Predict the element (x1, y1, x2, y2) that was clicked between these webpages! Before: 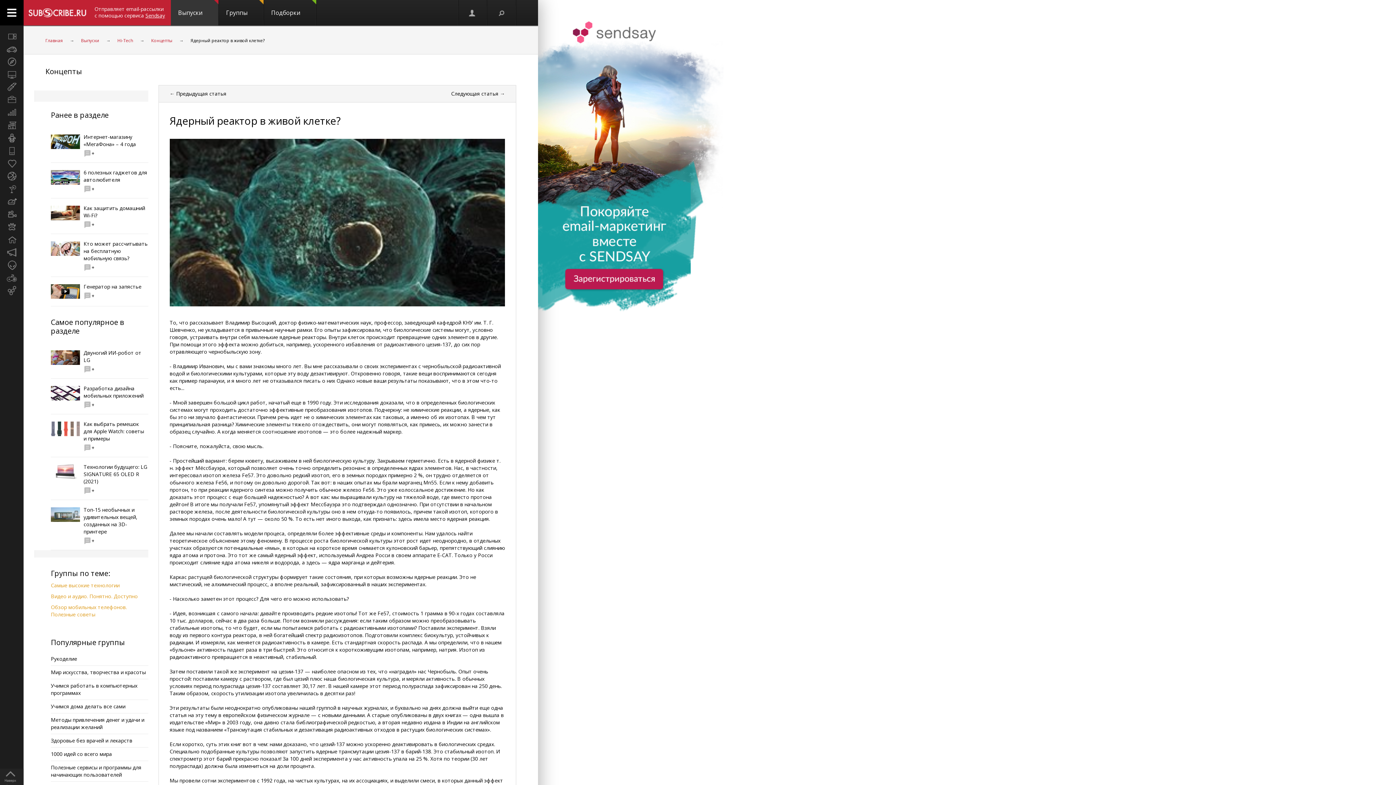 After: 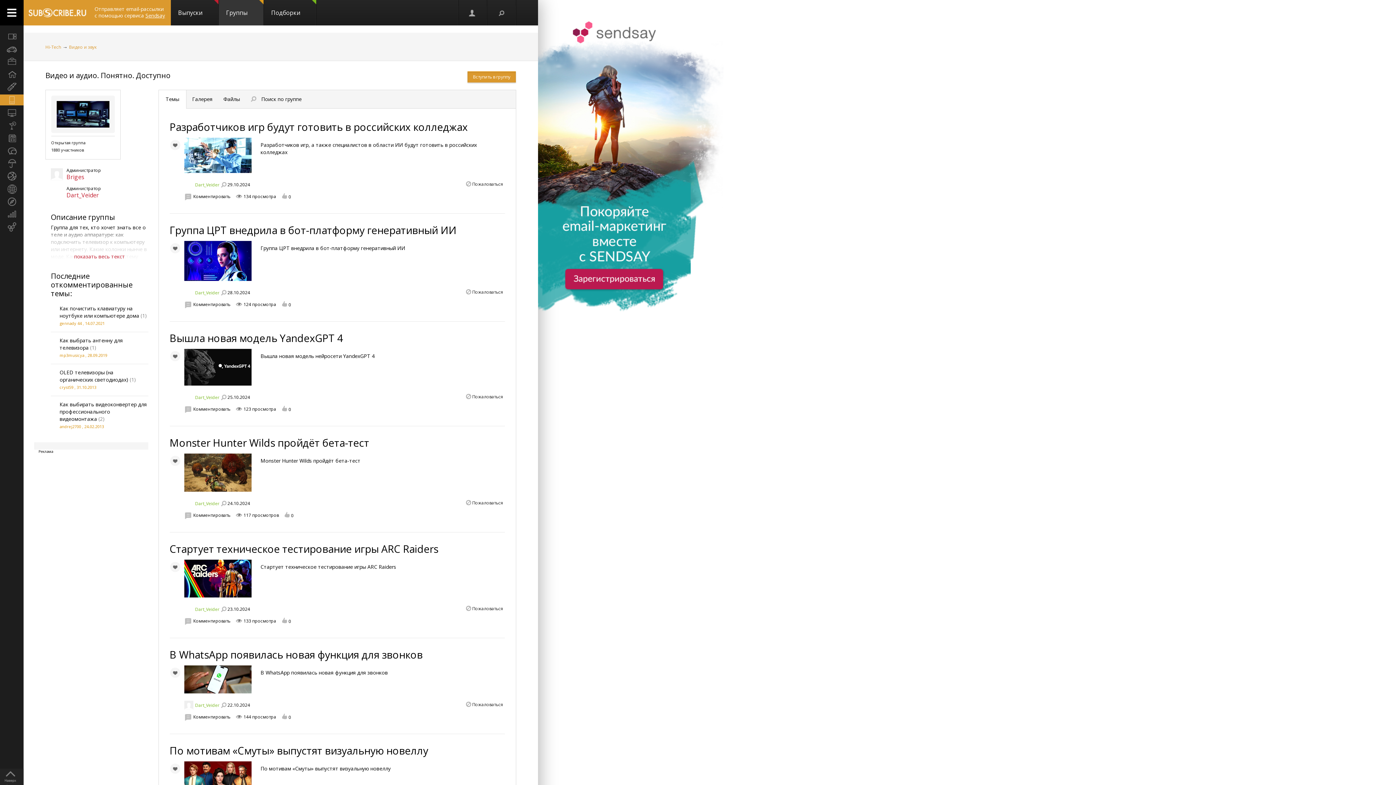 Action: bbox: (50, 591, 148, 602) label: Видео и аудио. Понятно. Доступно